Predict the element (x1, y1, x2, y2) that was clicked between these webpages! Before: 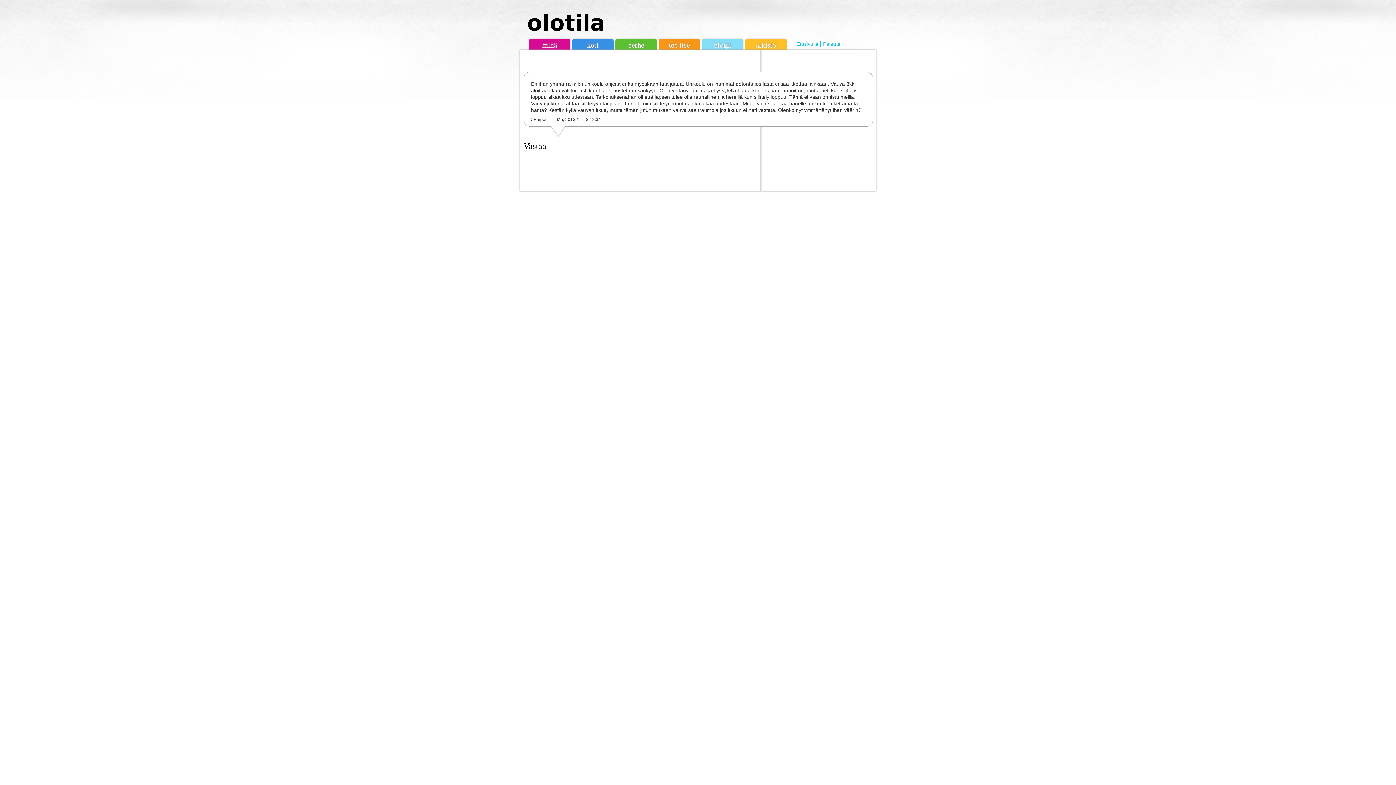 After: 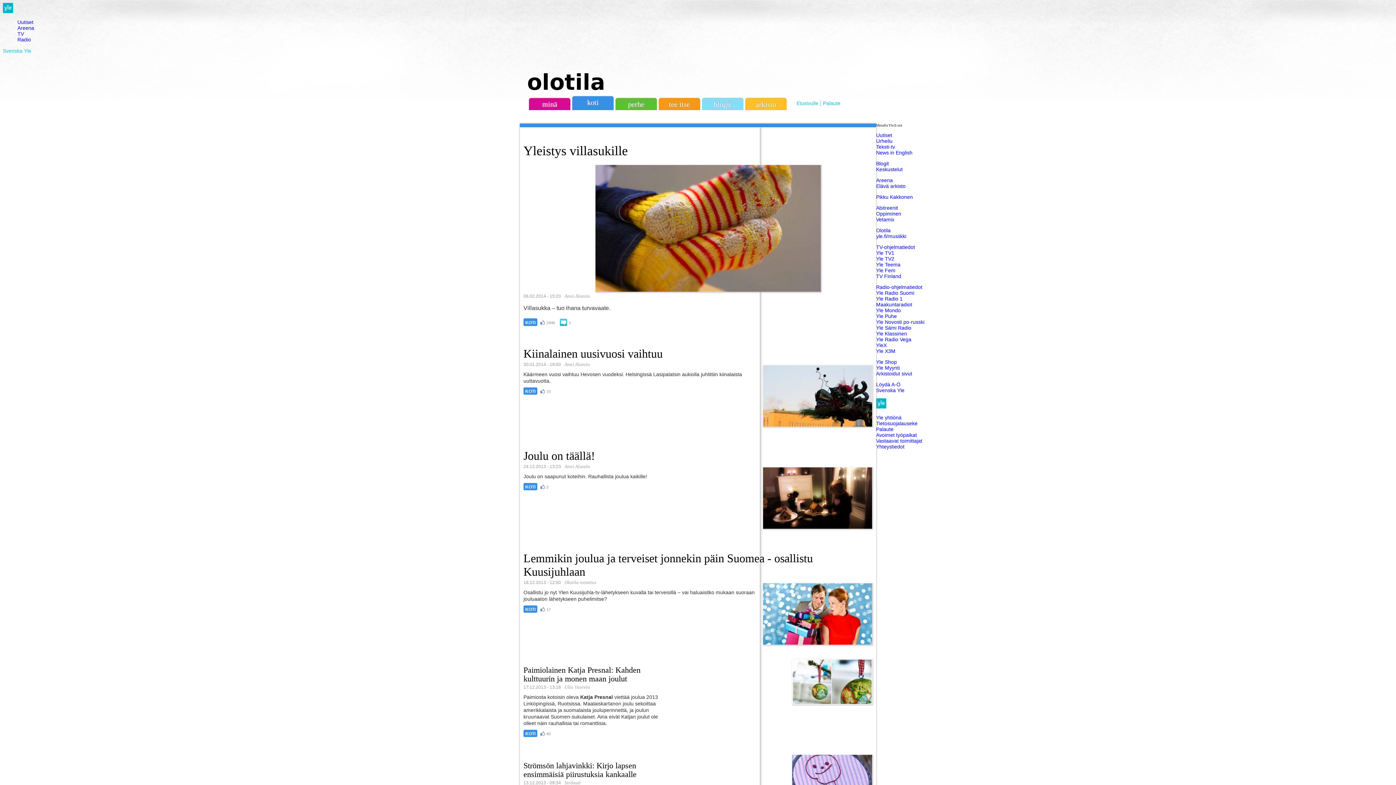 Action: bbox: (572, 38, 613, 50) label: koti